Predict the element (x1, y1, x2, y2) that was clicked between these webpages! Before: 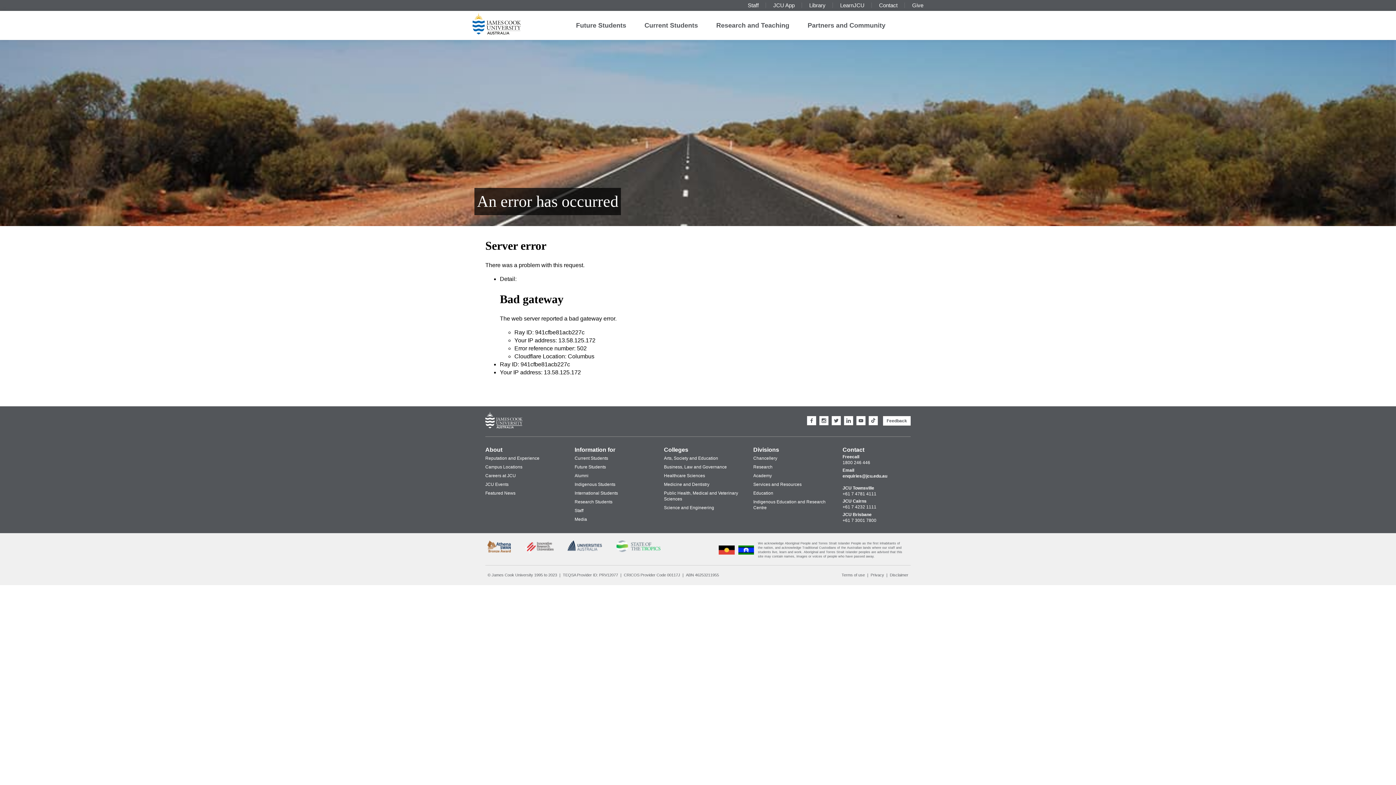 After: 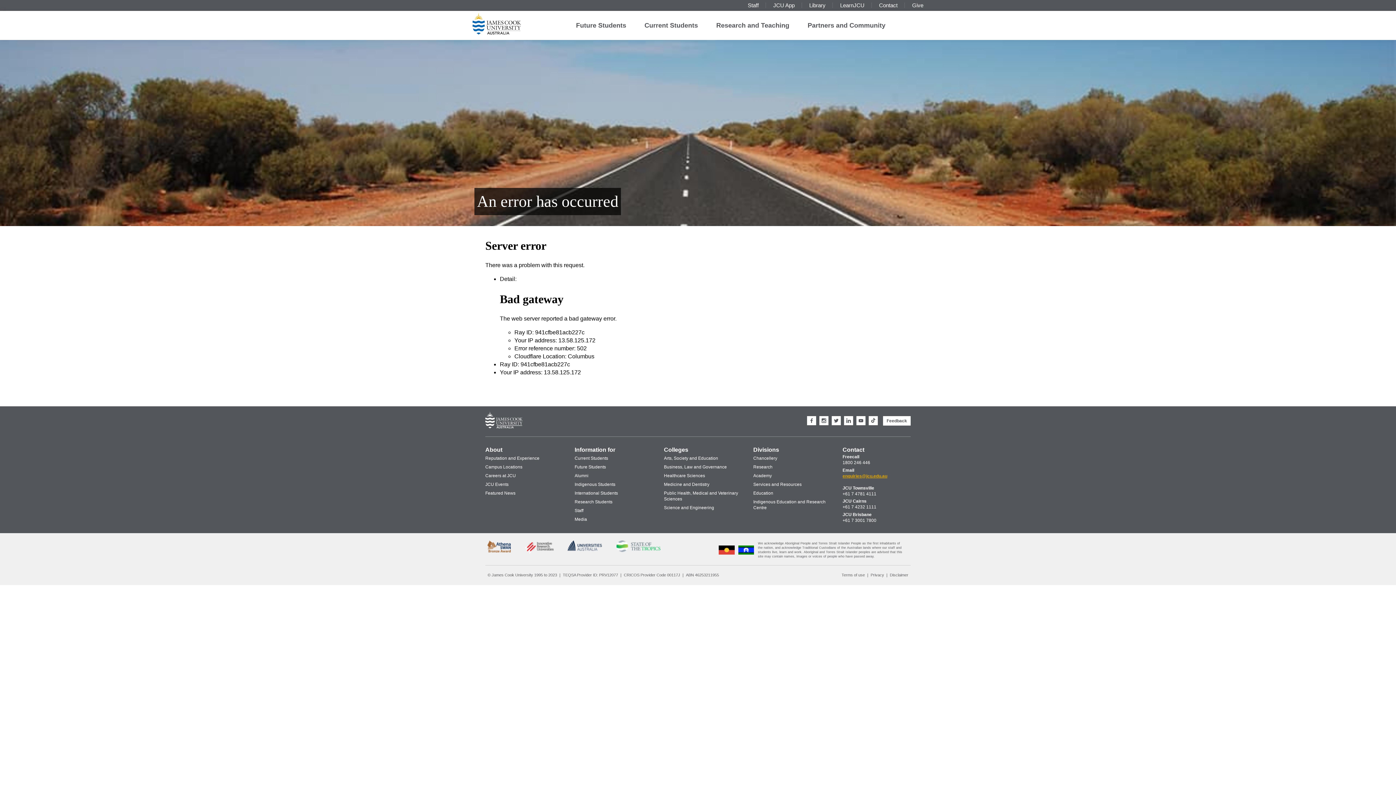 Action: bbox: (842, 473, 887, 480) label: enquiries@jcu.edu.au